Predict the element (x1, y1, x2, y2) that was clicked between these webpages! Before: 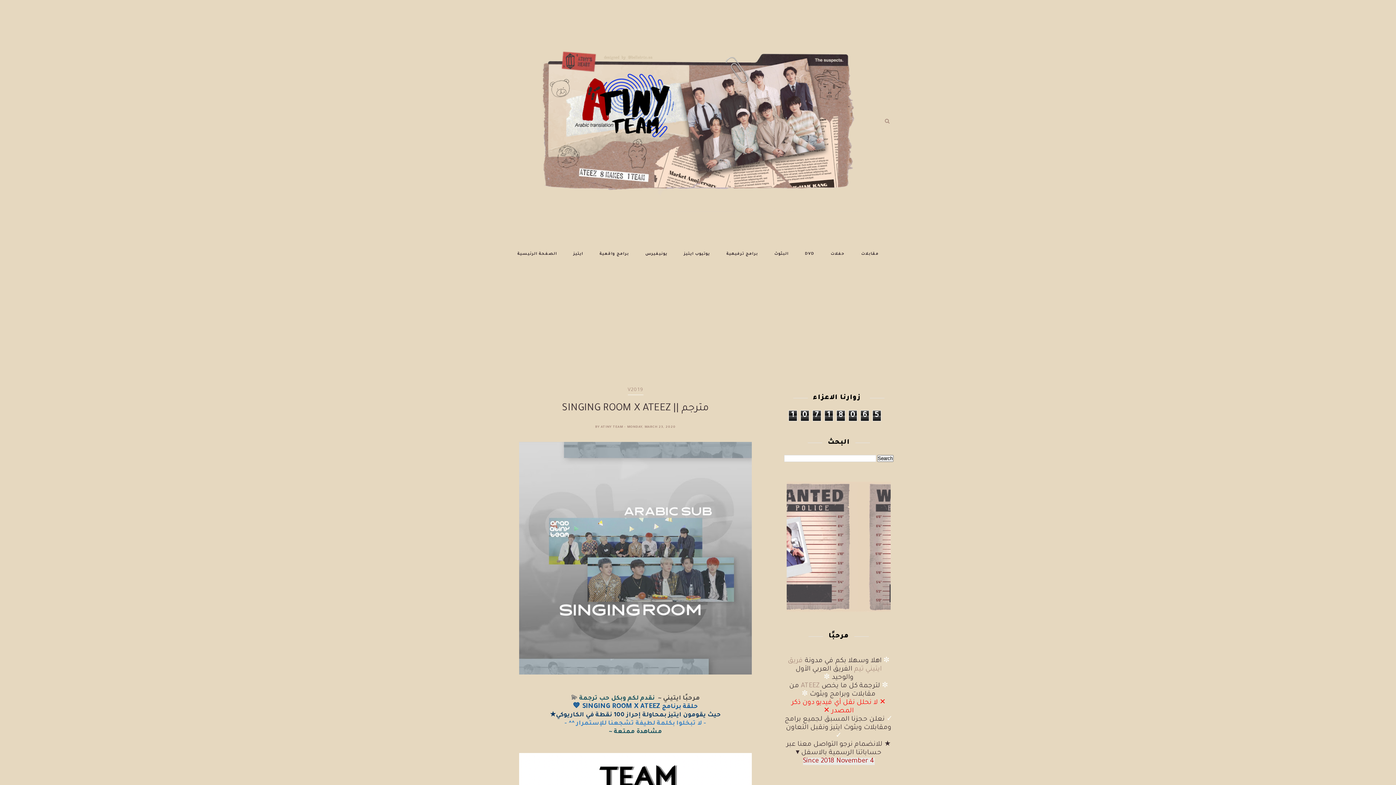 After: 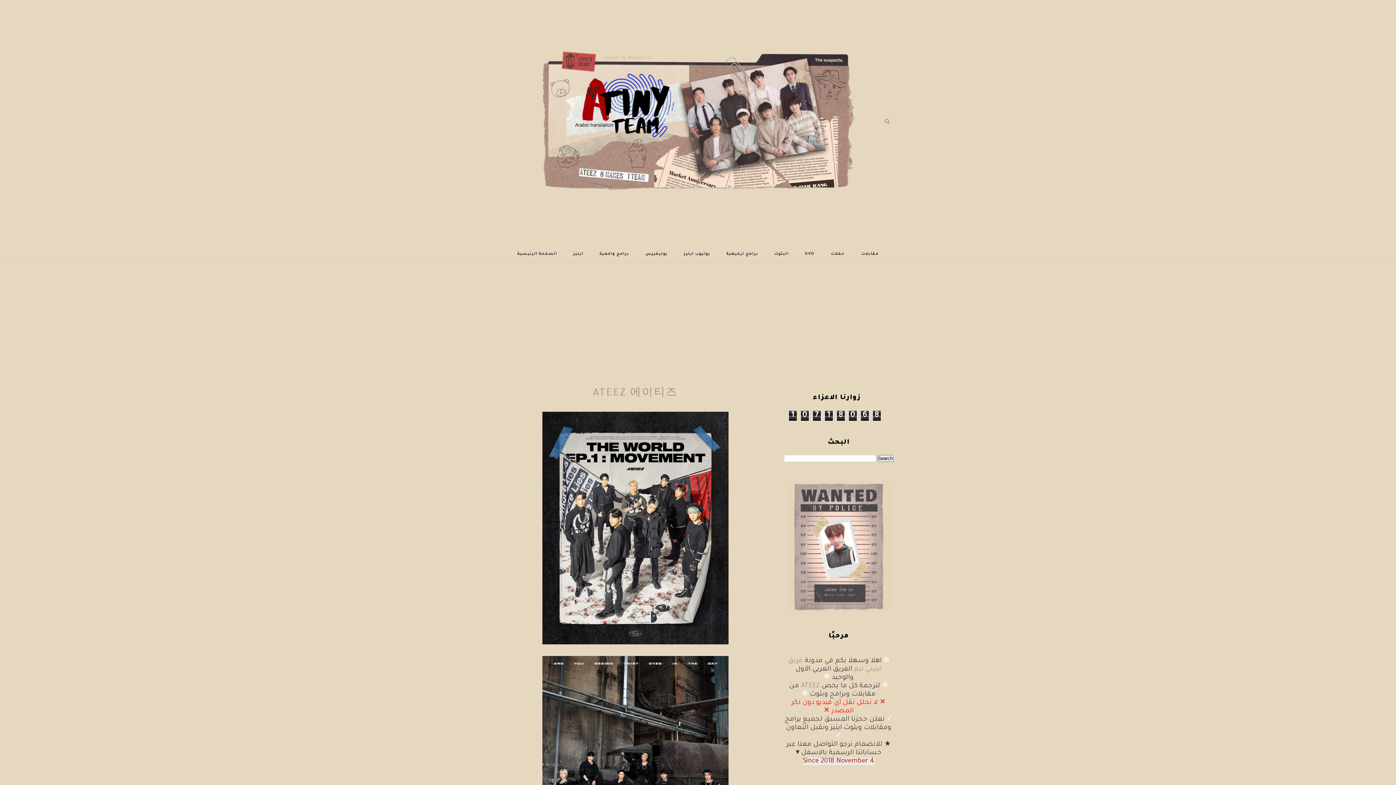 Action: label: ايتيز bbox: (573, 250, 583, 257)